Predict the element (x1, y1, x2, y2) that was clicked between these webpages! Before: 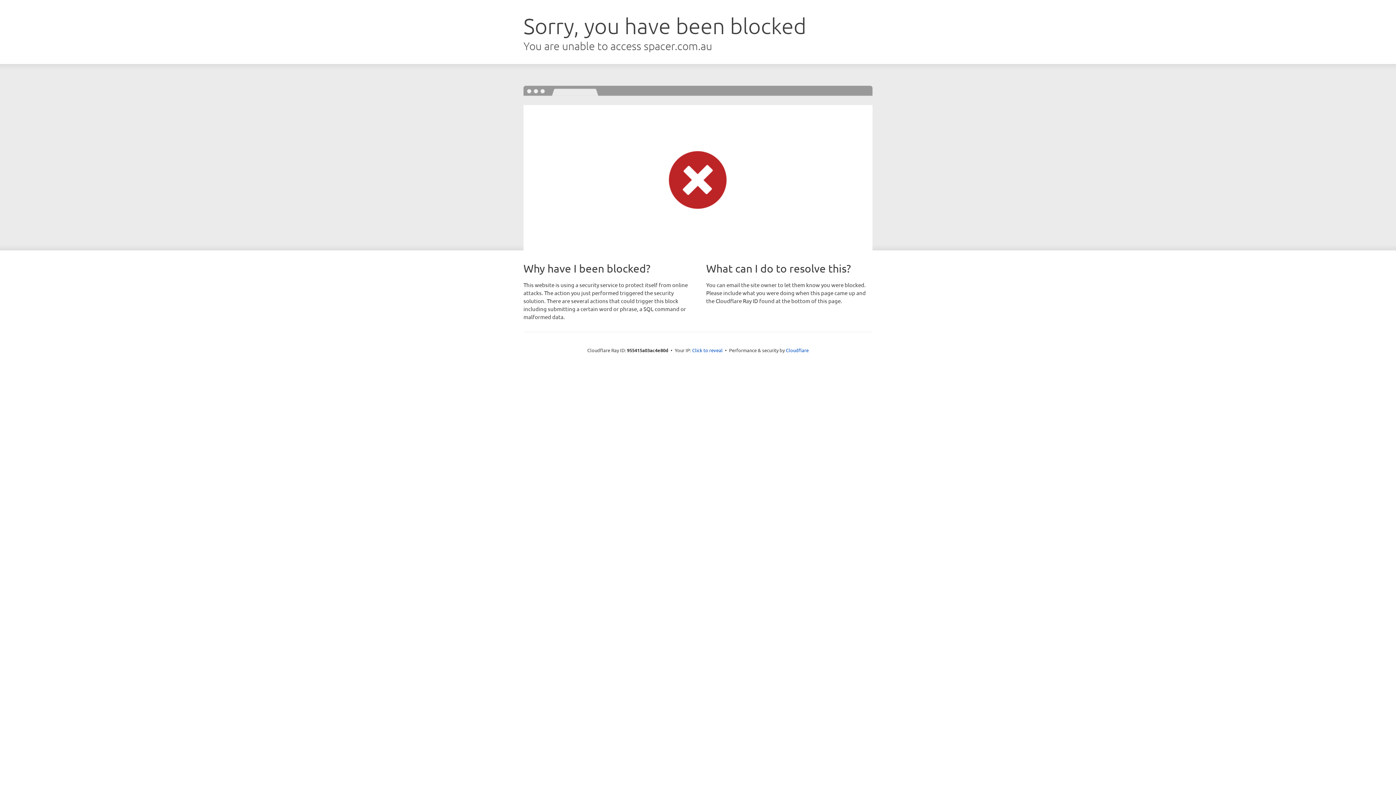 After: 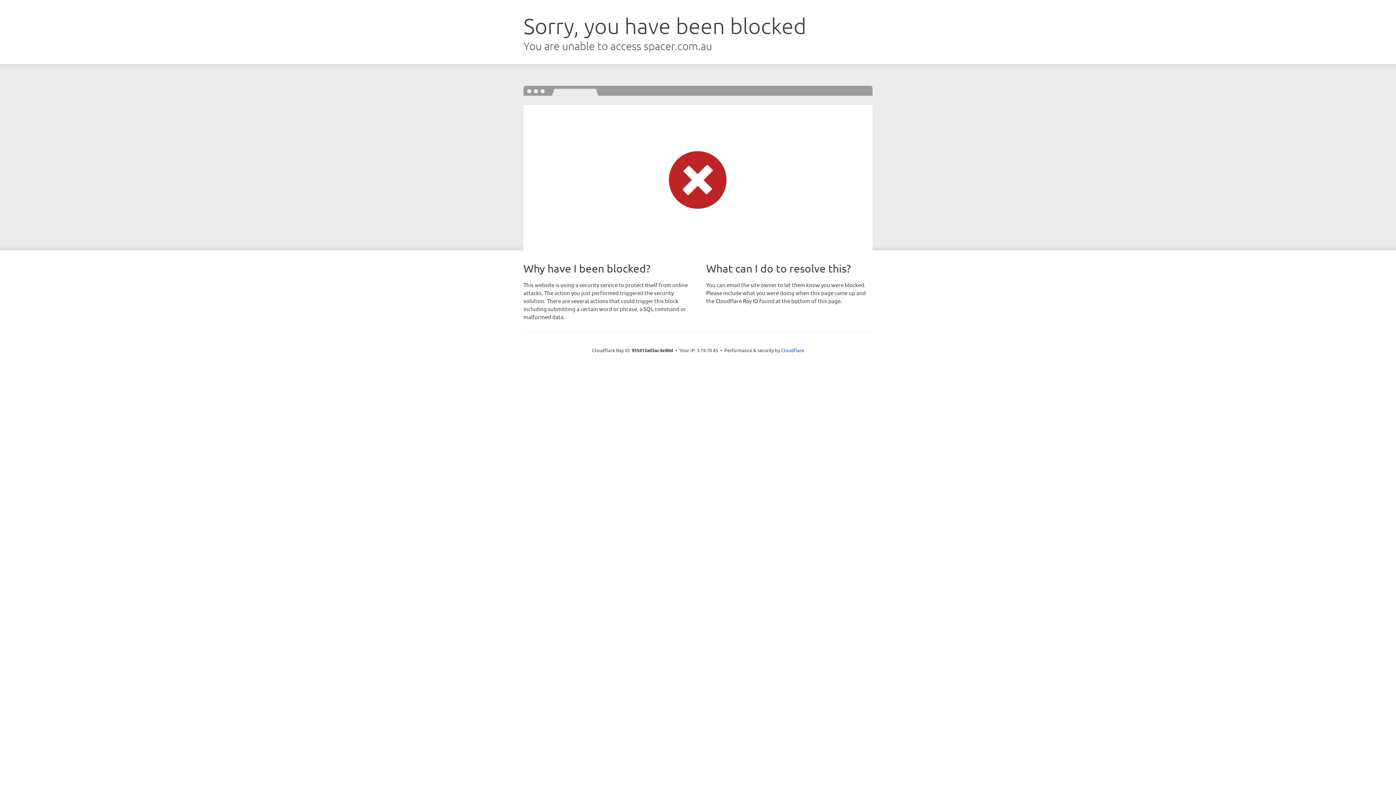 Action: label: Click to reveal bbox: (692, 346, 722, 353)